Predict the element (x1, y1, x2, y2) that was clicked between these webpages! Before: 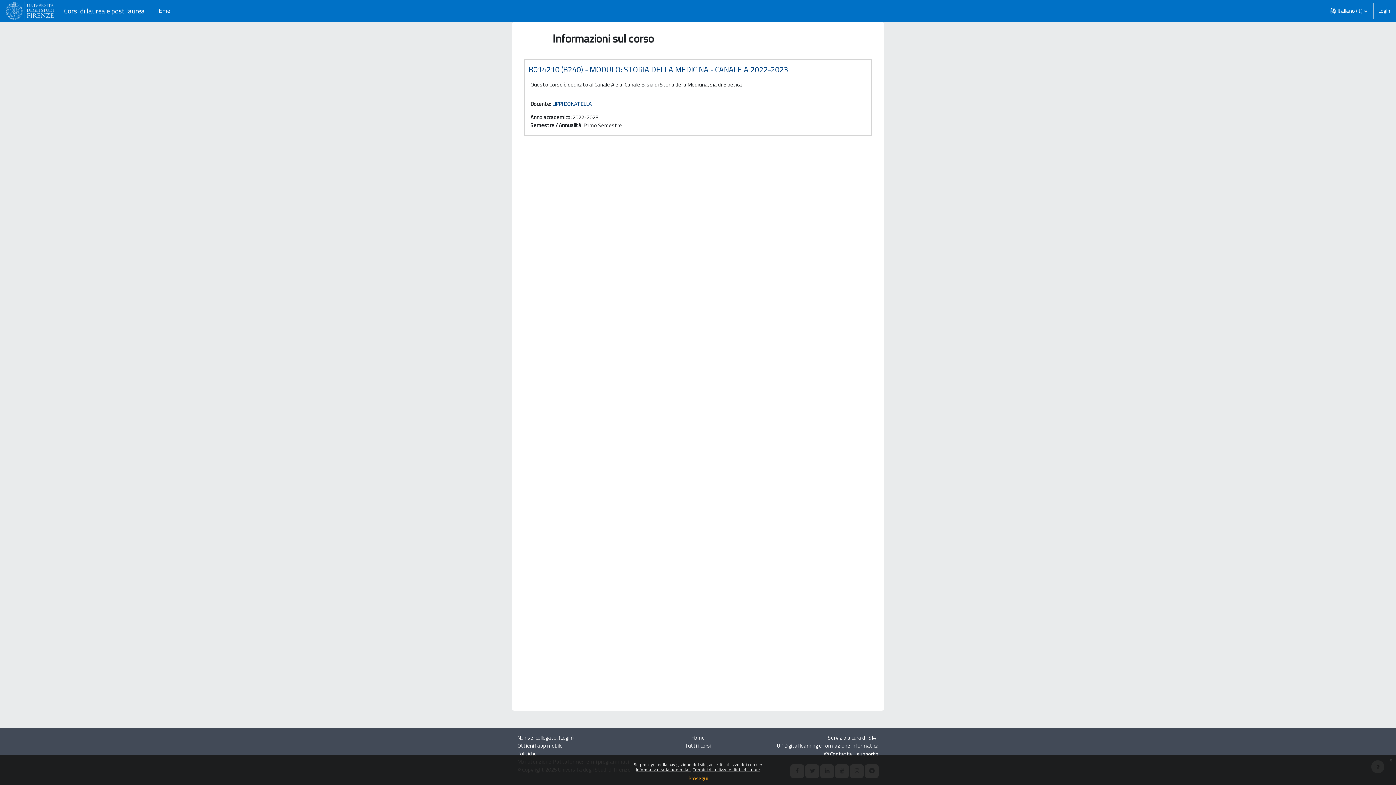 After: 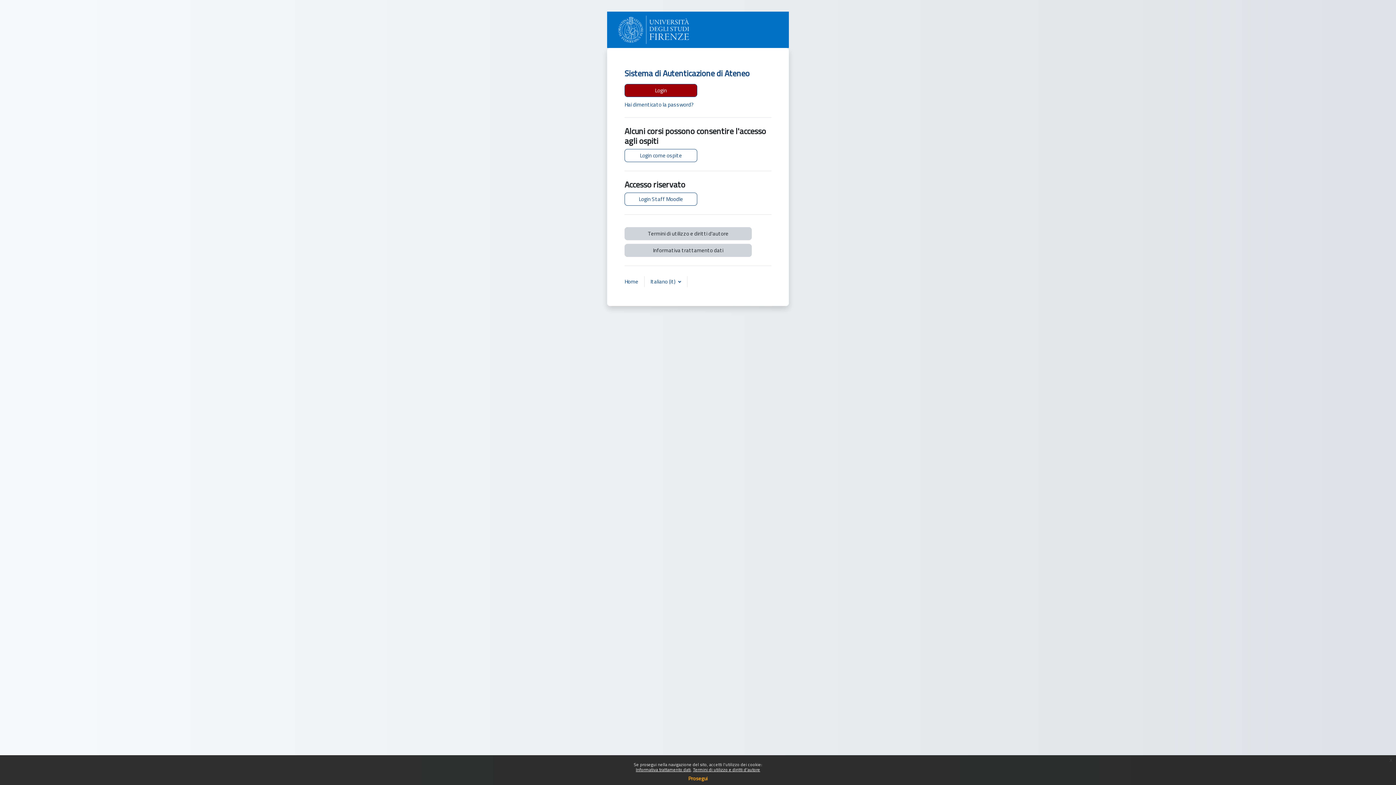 Action: bbox: (1378, 6, 1390, 14) label: Login